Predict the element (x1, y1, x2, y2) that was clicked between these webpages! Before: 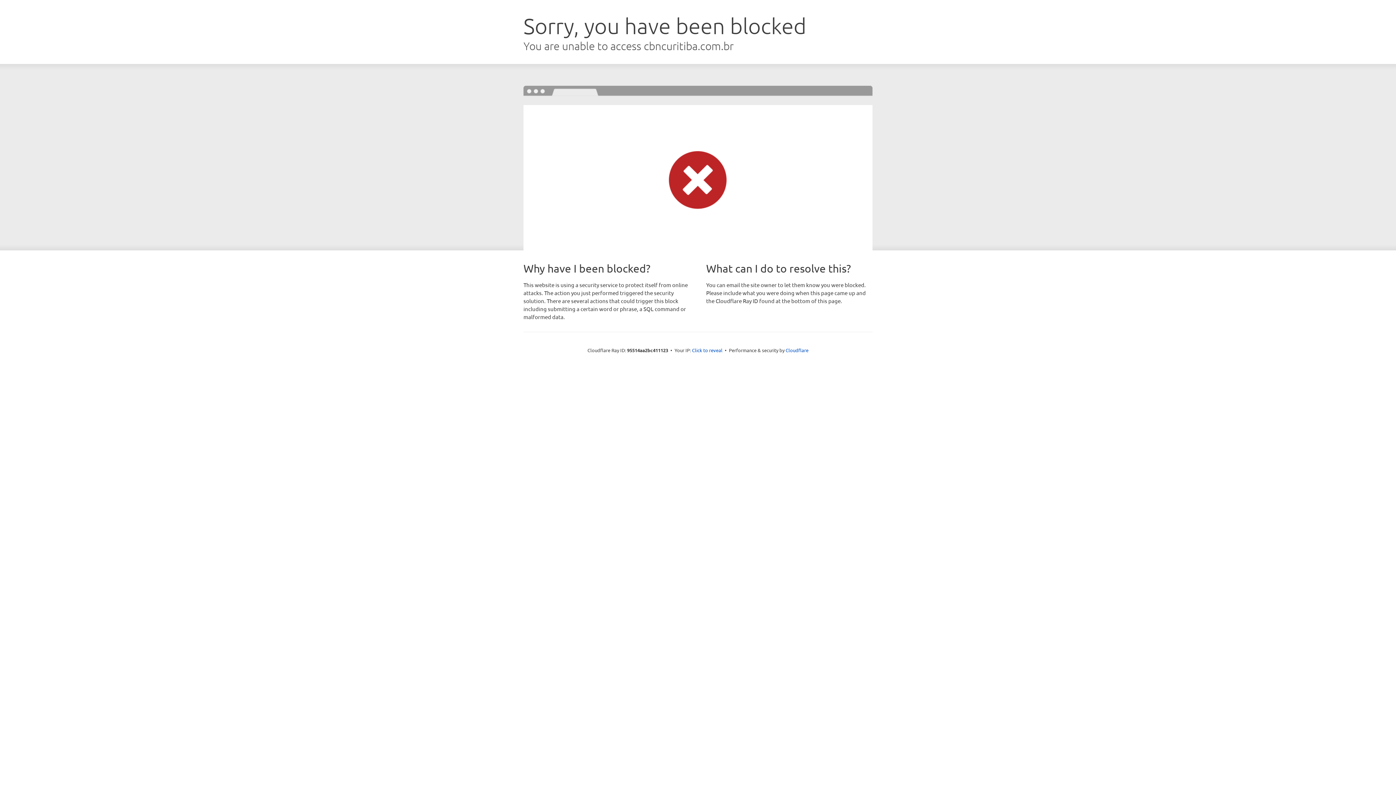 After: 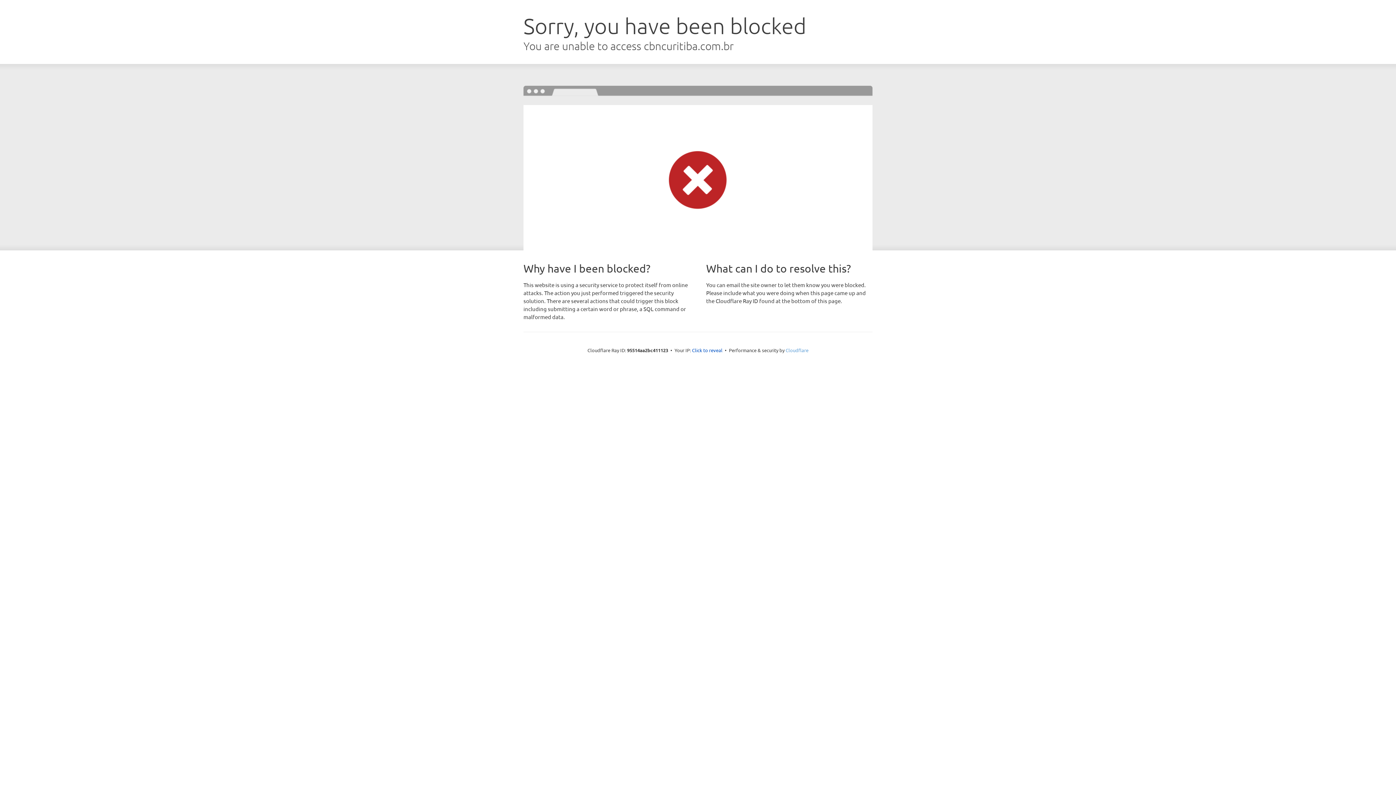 Action: label: Cloudflare bbox: (785, 347, 808, 353)